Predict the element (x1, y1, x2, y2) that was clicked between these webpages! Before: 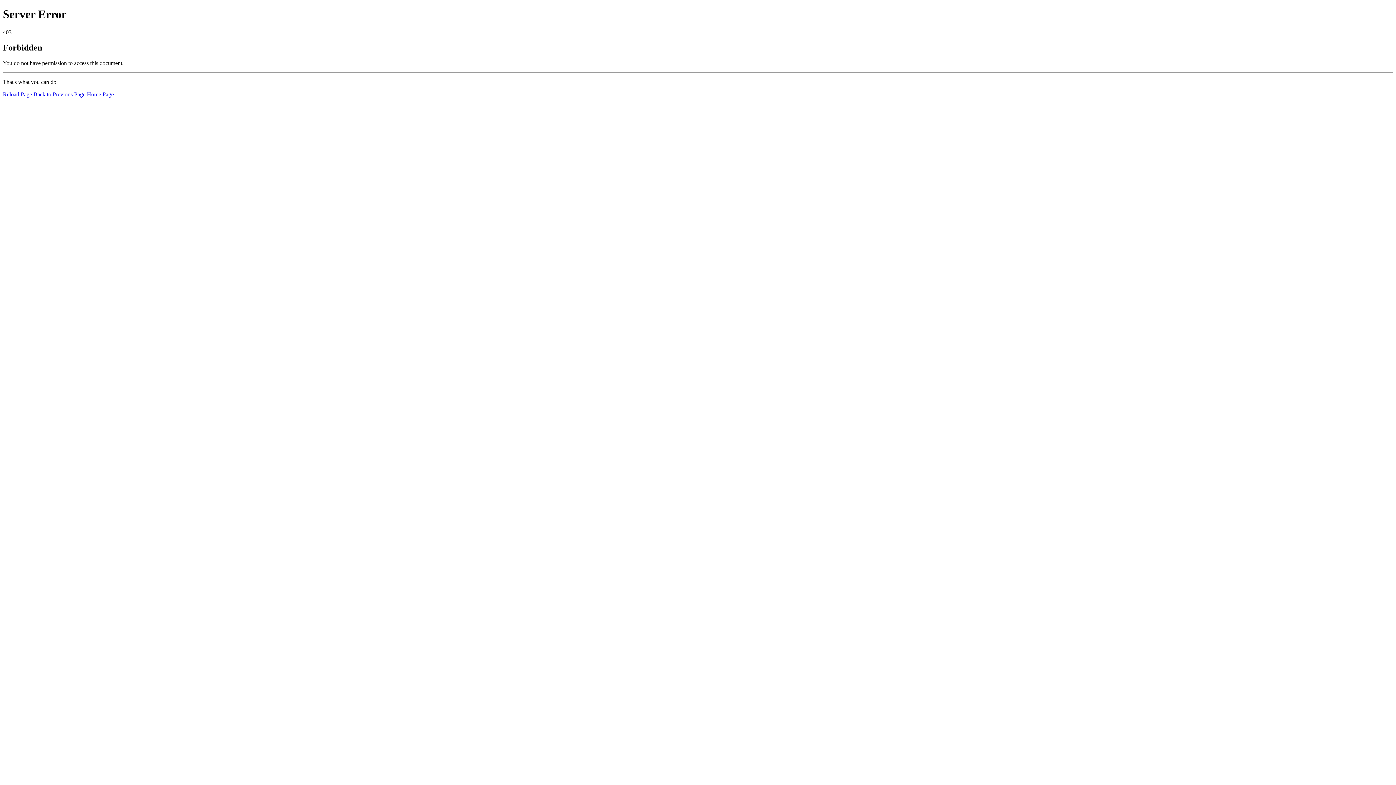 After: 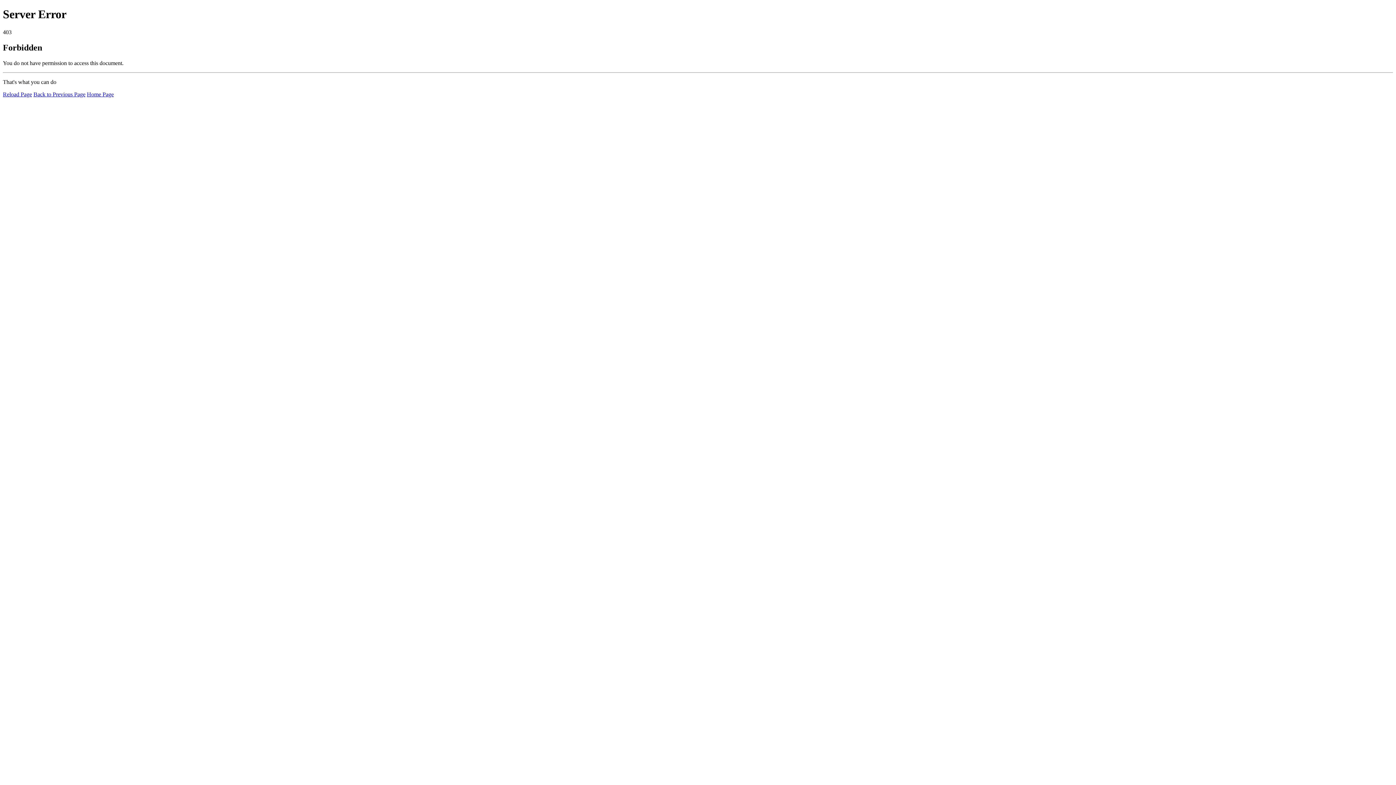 Action: bbox: (2, 91, 32, 97) label: Reload Page